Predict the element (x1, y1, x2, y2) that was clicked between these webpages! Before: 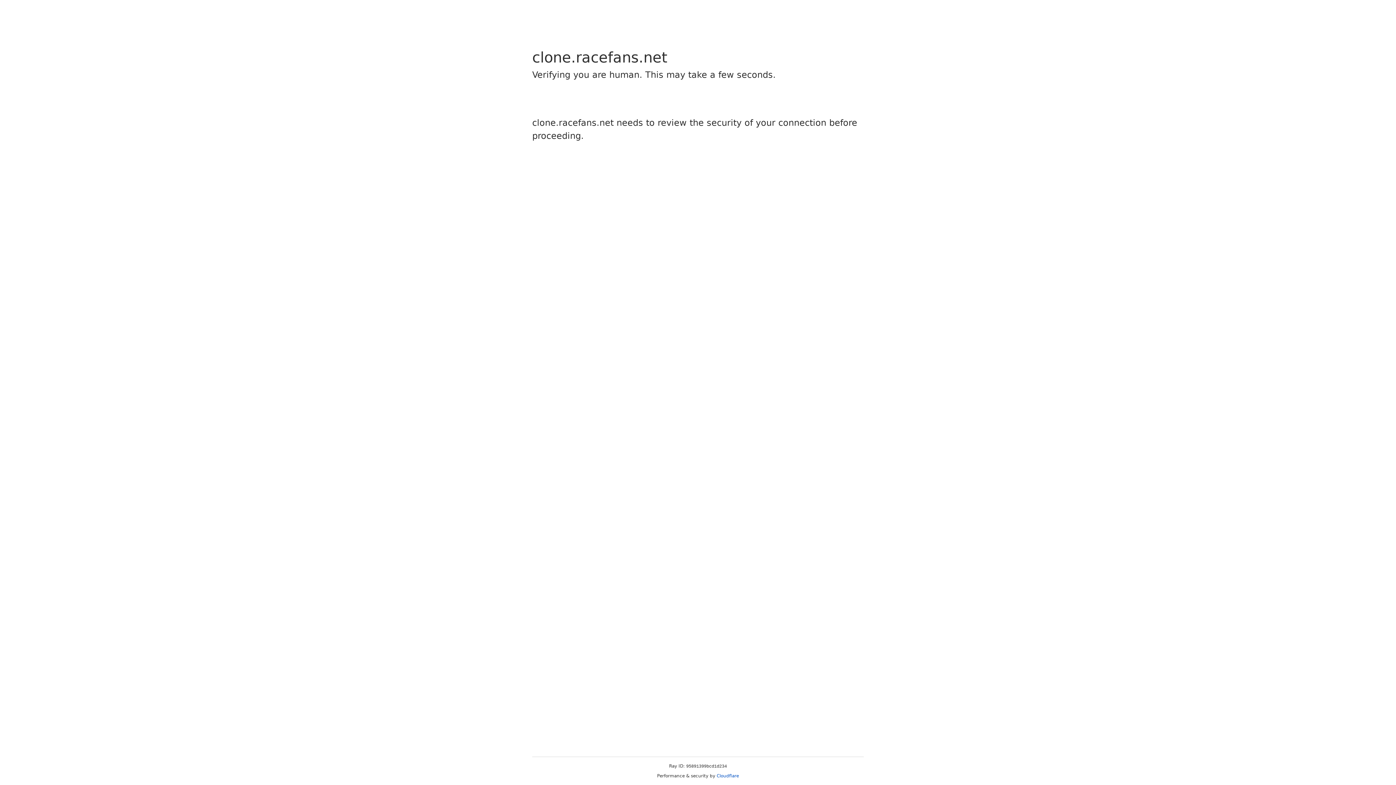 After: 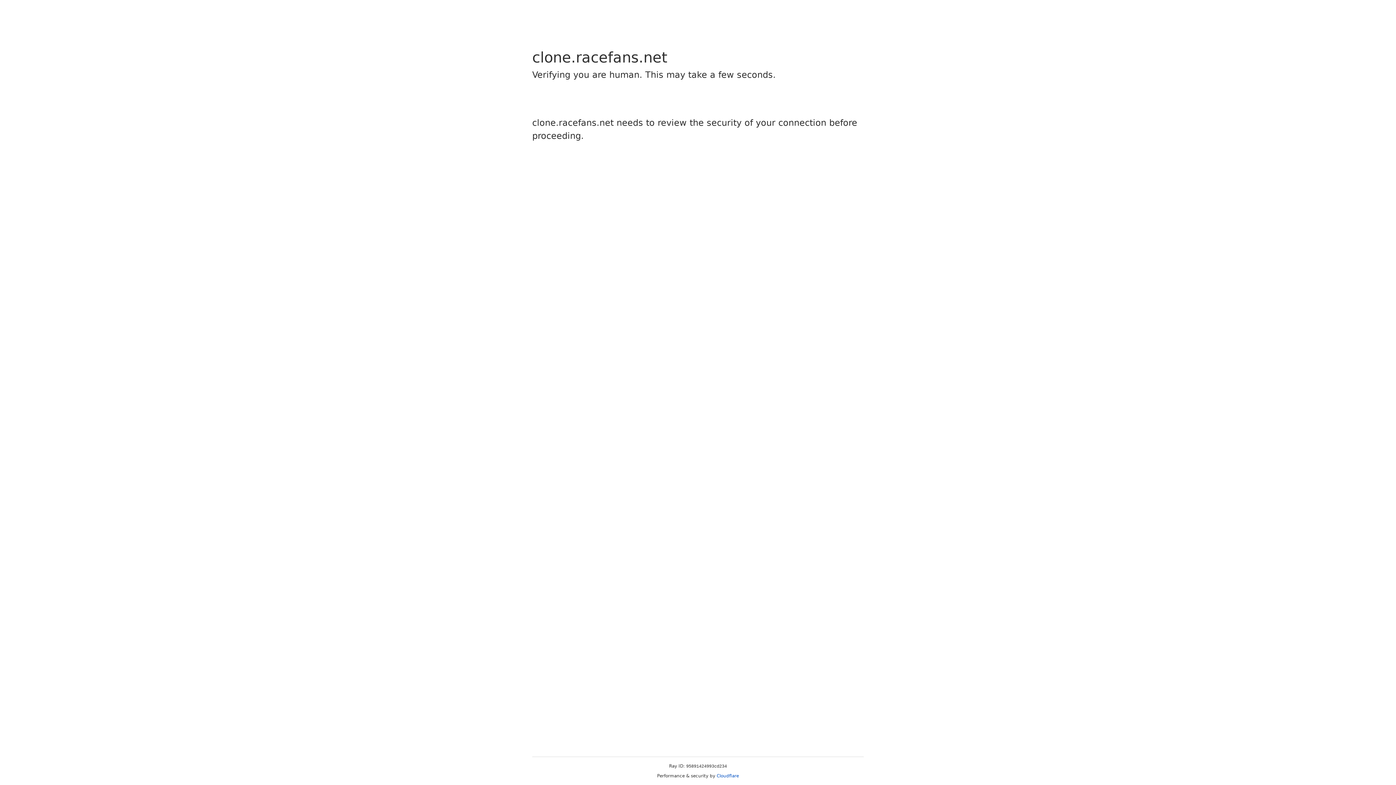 Action: label: Cloudflare bbox: (716, 773, 739, 778)